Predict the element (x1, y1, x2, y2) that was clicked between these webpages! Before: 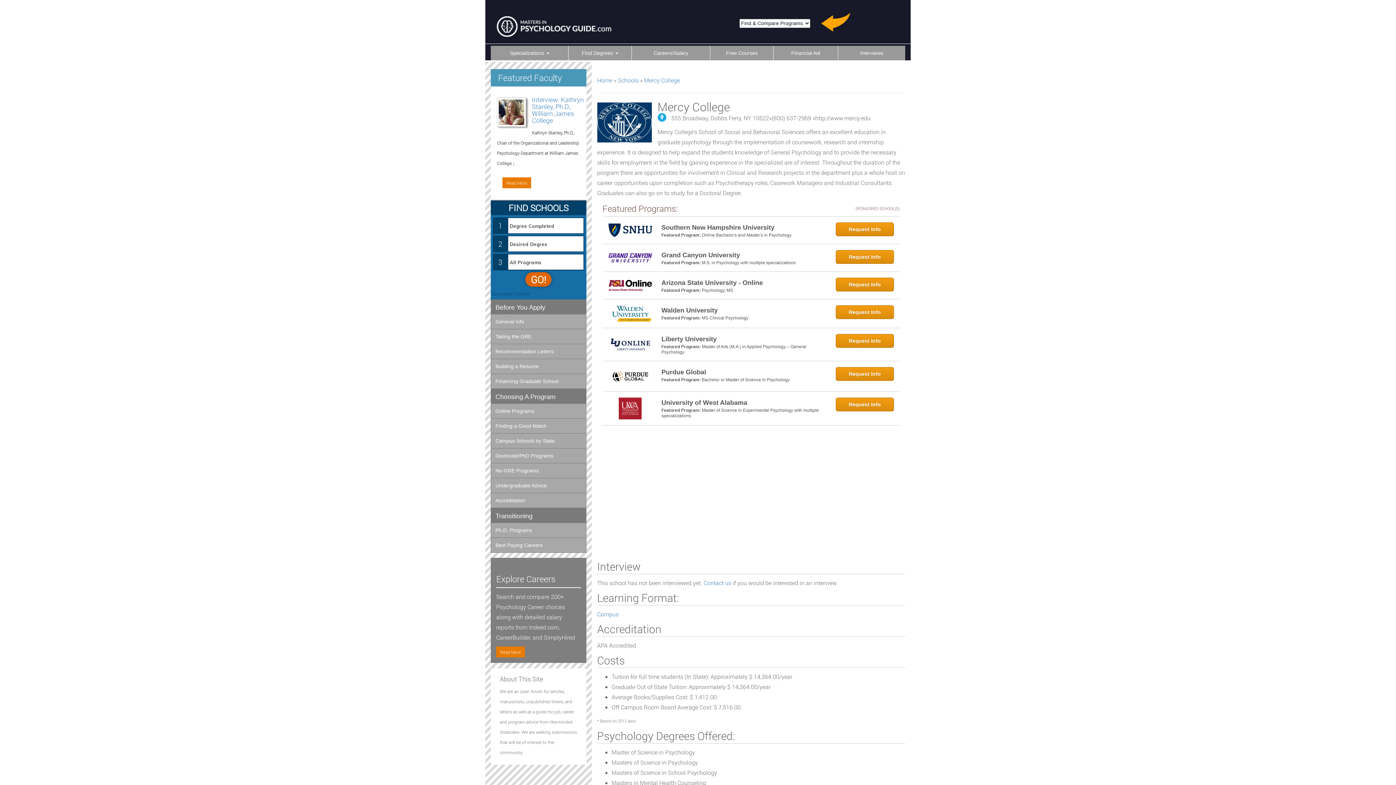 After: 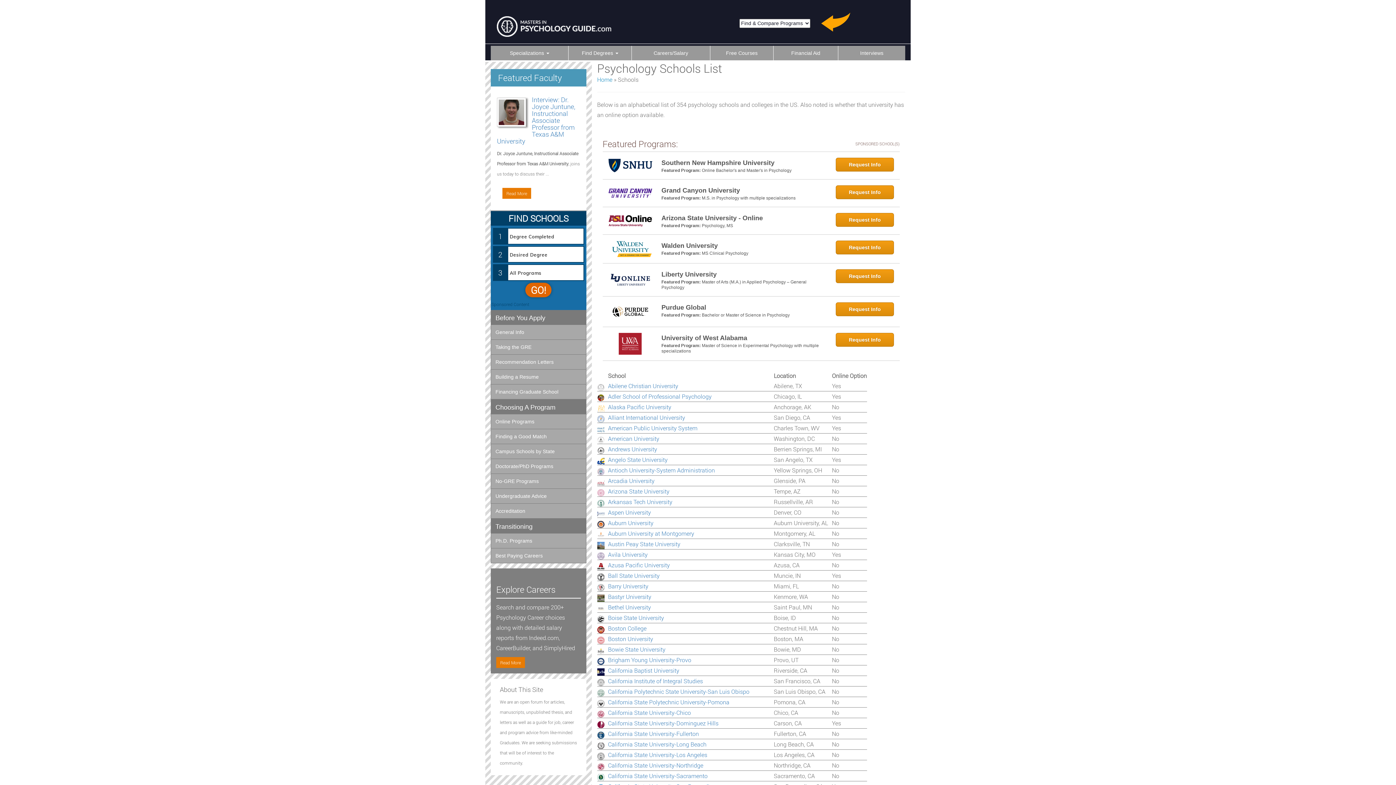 Action: label: Mercy College bbox: (644, 76, 680, 84)